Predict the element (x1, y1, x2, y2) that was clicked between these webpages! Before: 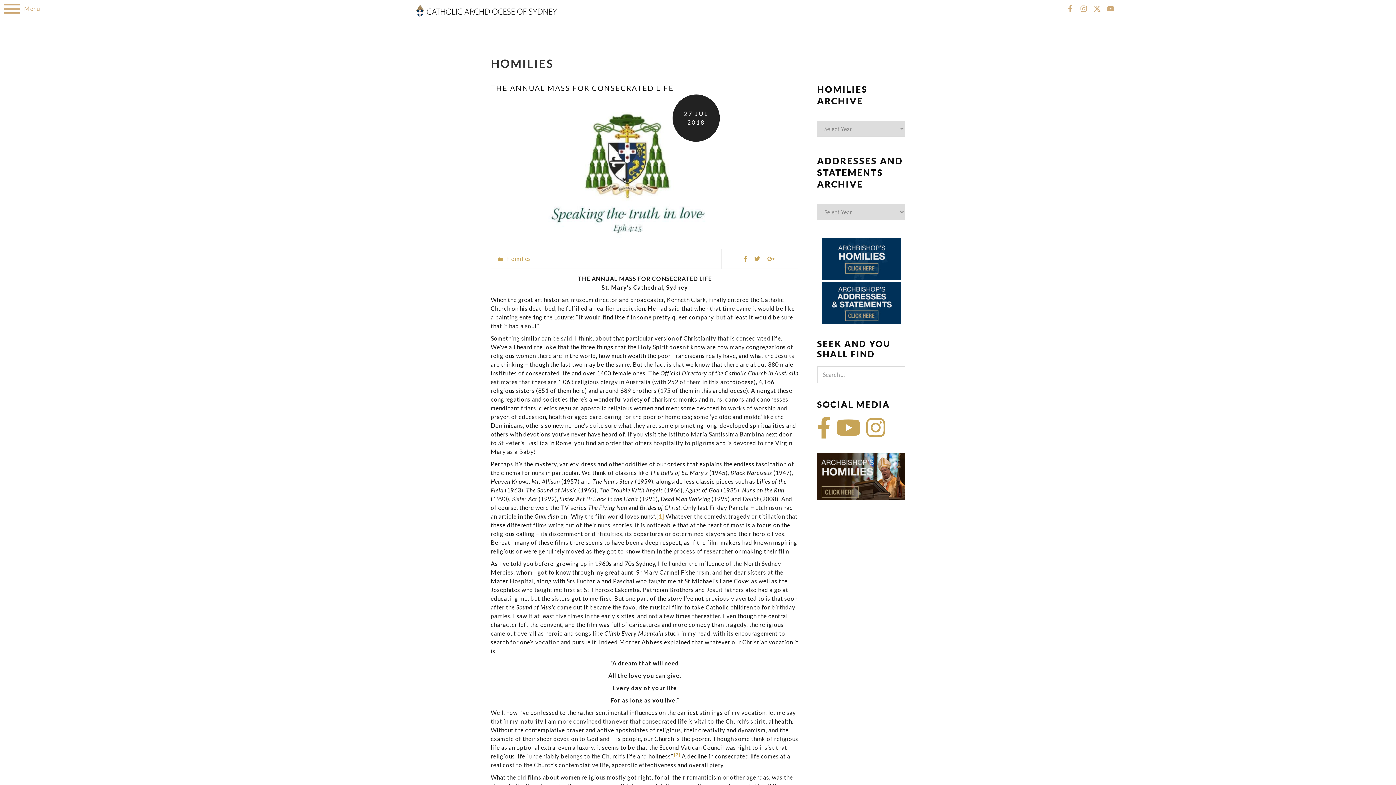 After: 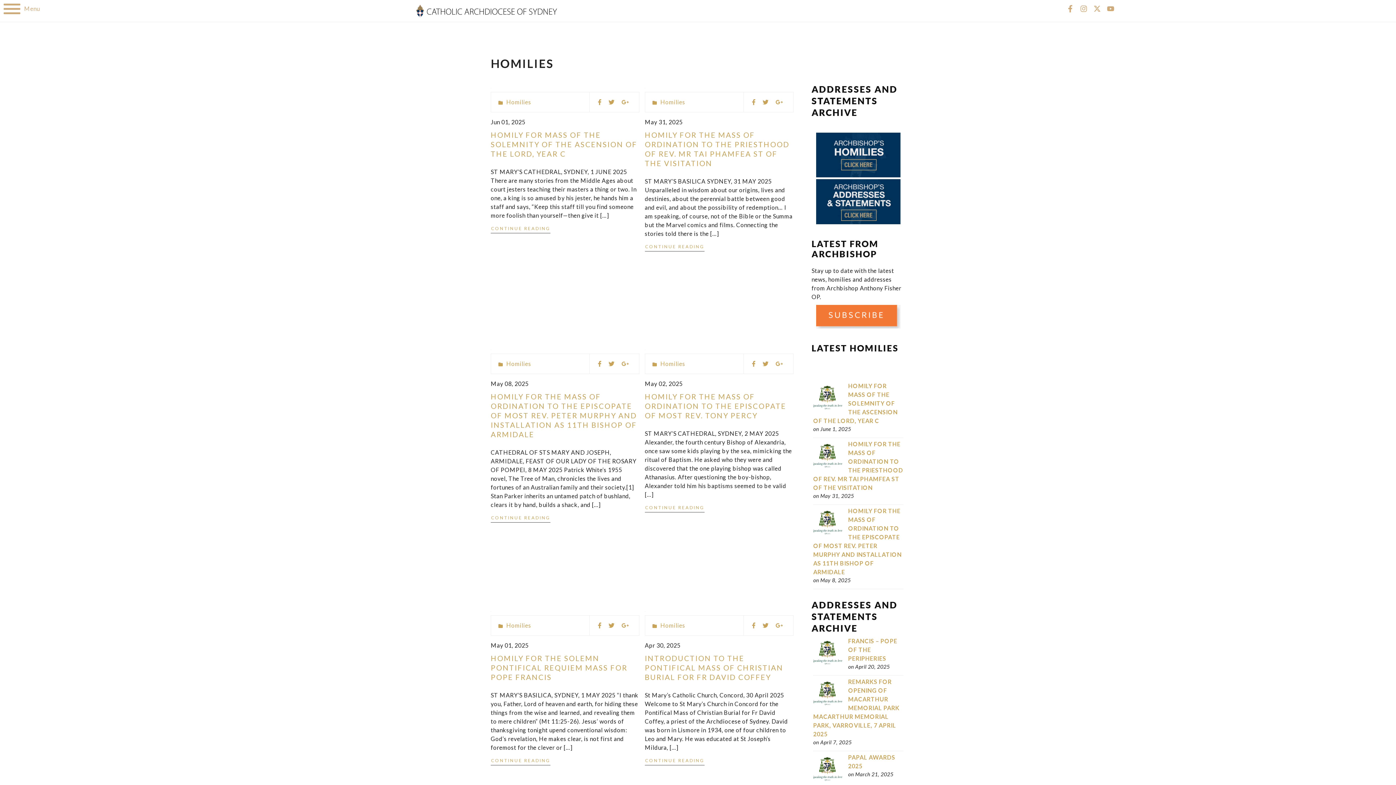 Action: bbox: (817, 453, 905, 500)